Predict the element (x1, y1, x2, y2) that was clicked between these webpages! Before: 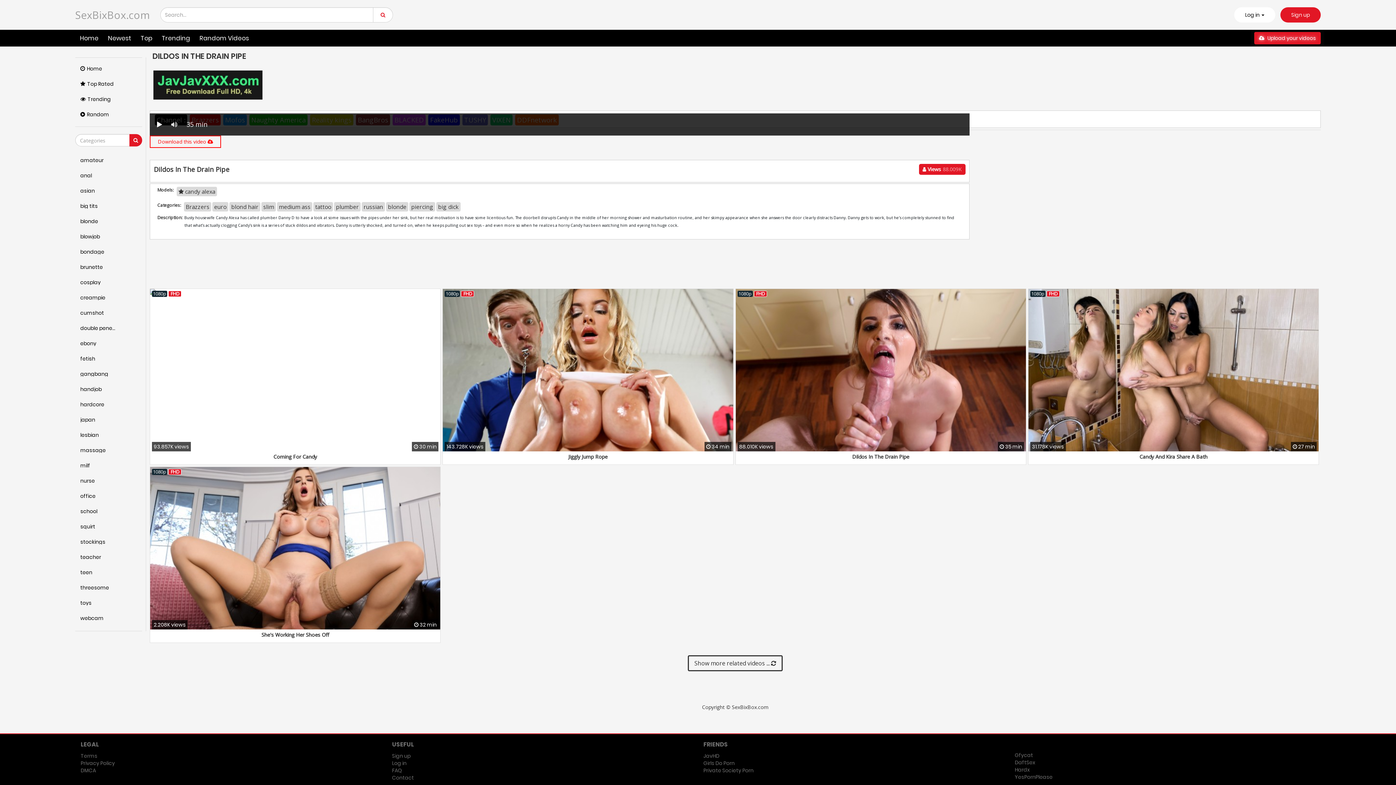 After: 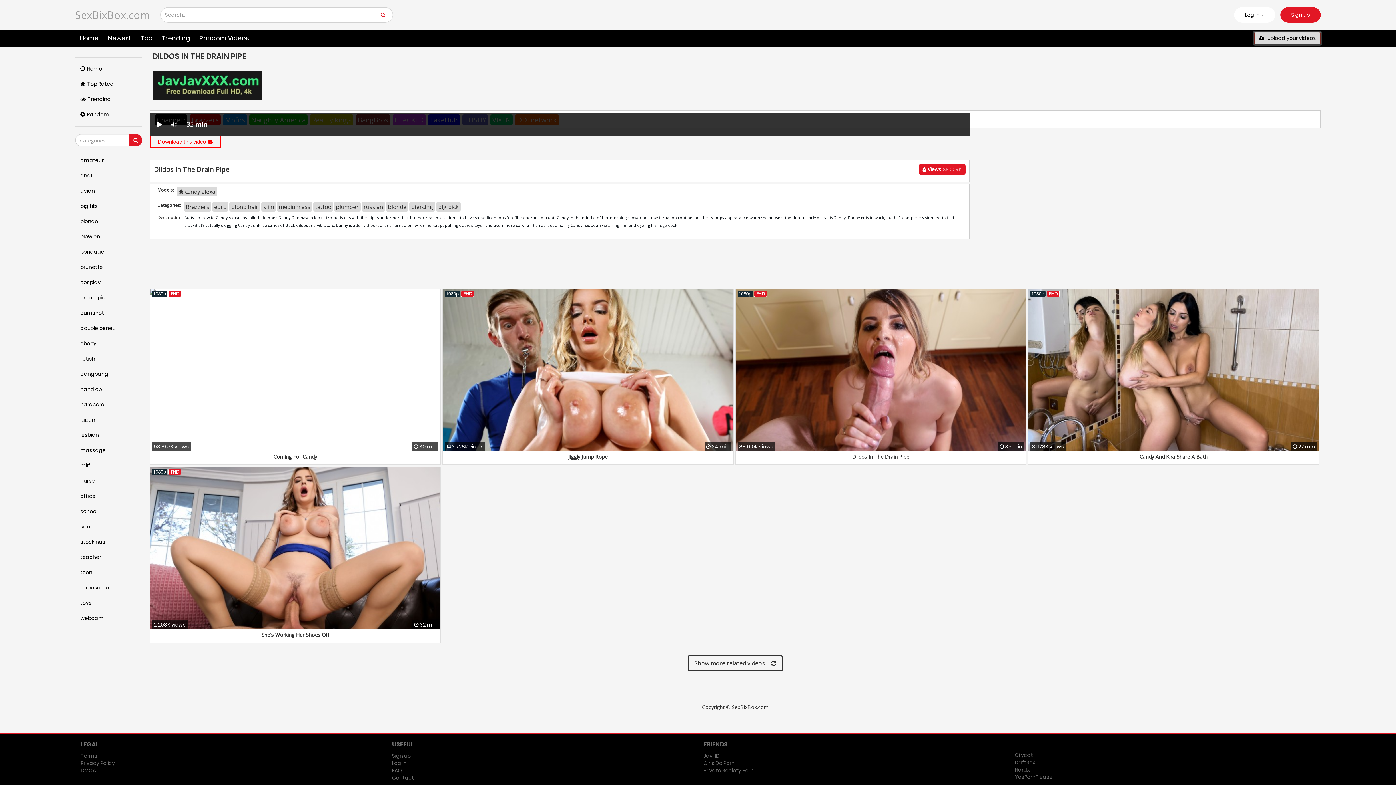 Action: bbox: (1254, 32, 1321, 44) label:  Upload your videos